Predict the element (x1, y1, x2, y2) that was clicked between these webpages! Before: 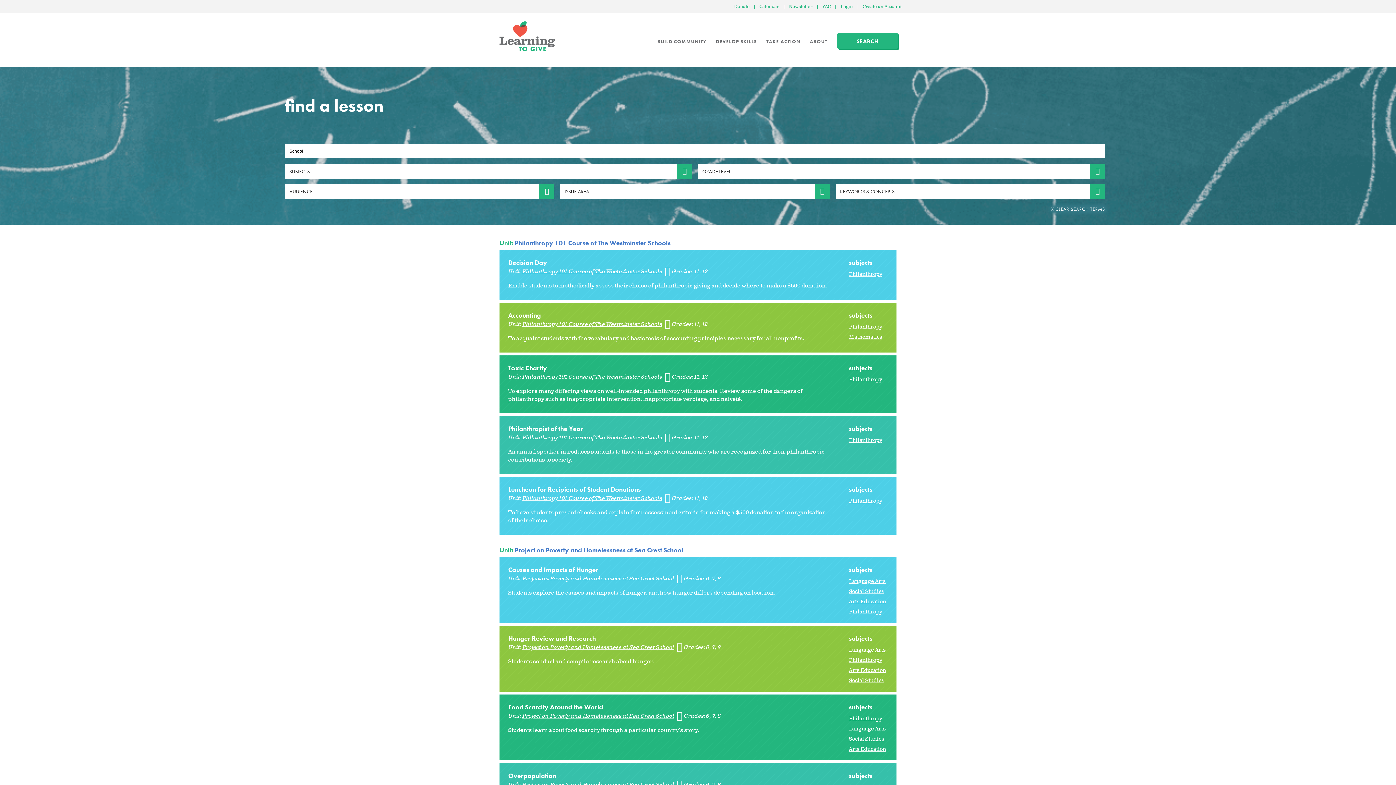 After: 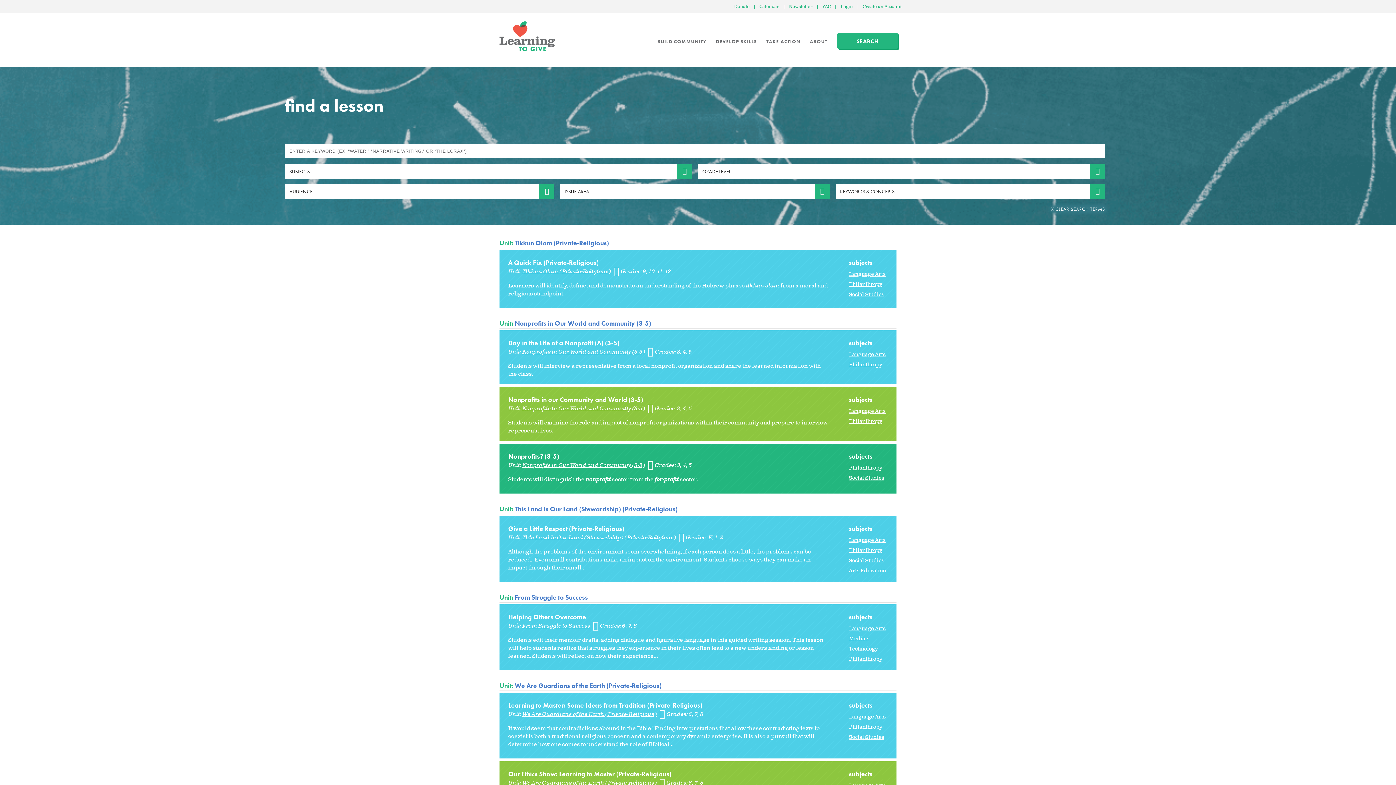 Action: bbox: (849, 725, 885, 732) label: Language Arts